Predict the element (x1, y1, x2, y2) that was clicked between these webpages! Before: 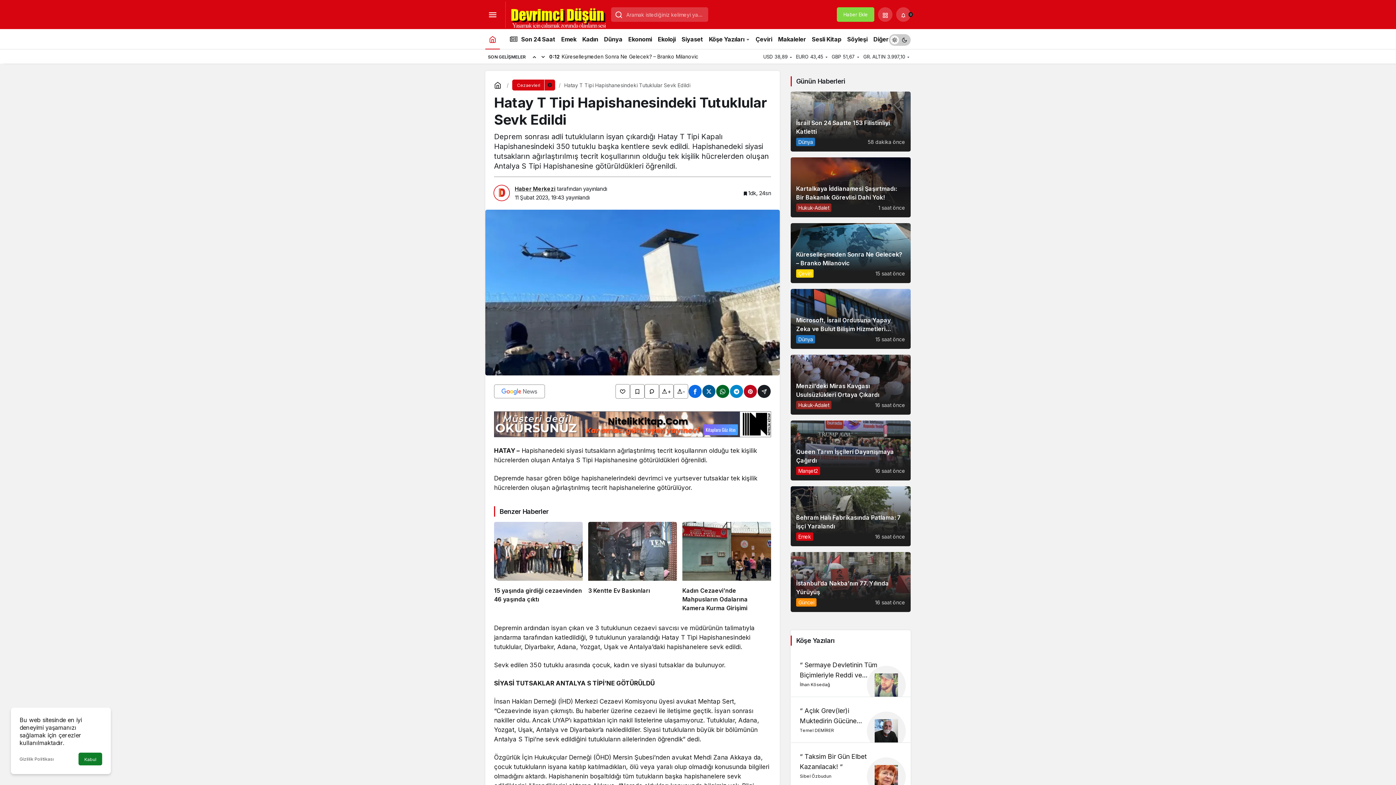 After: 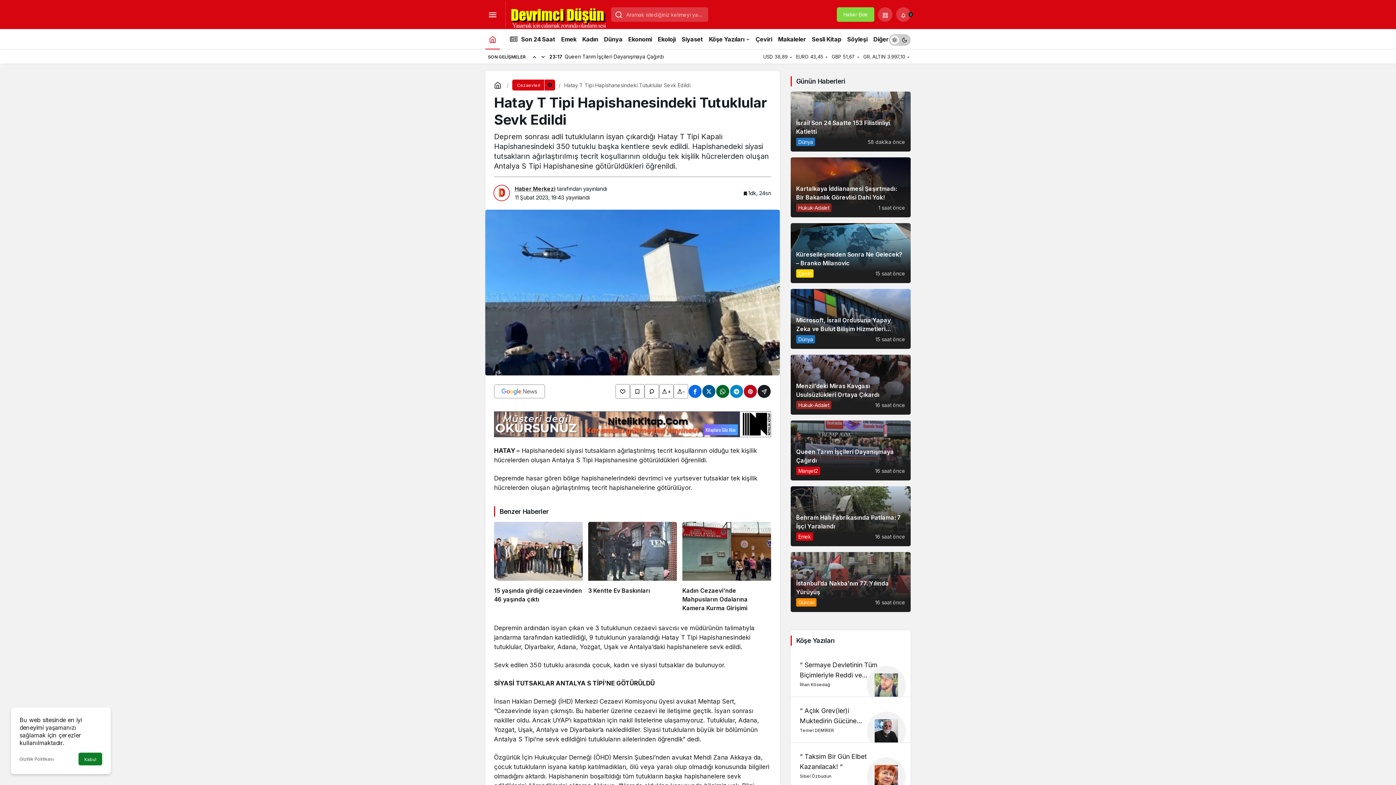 Action: bbox: (744, 385, 757, 398)